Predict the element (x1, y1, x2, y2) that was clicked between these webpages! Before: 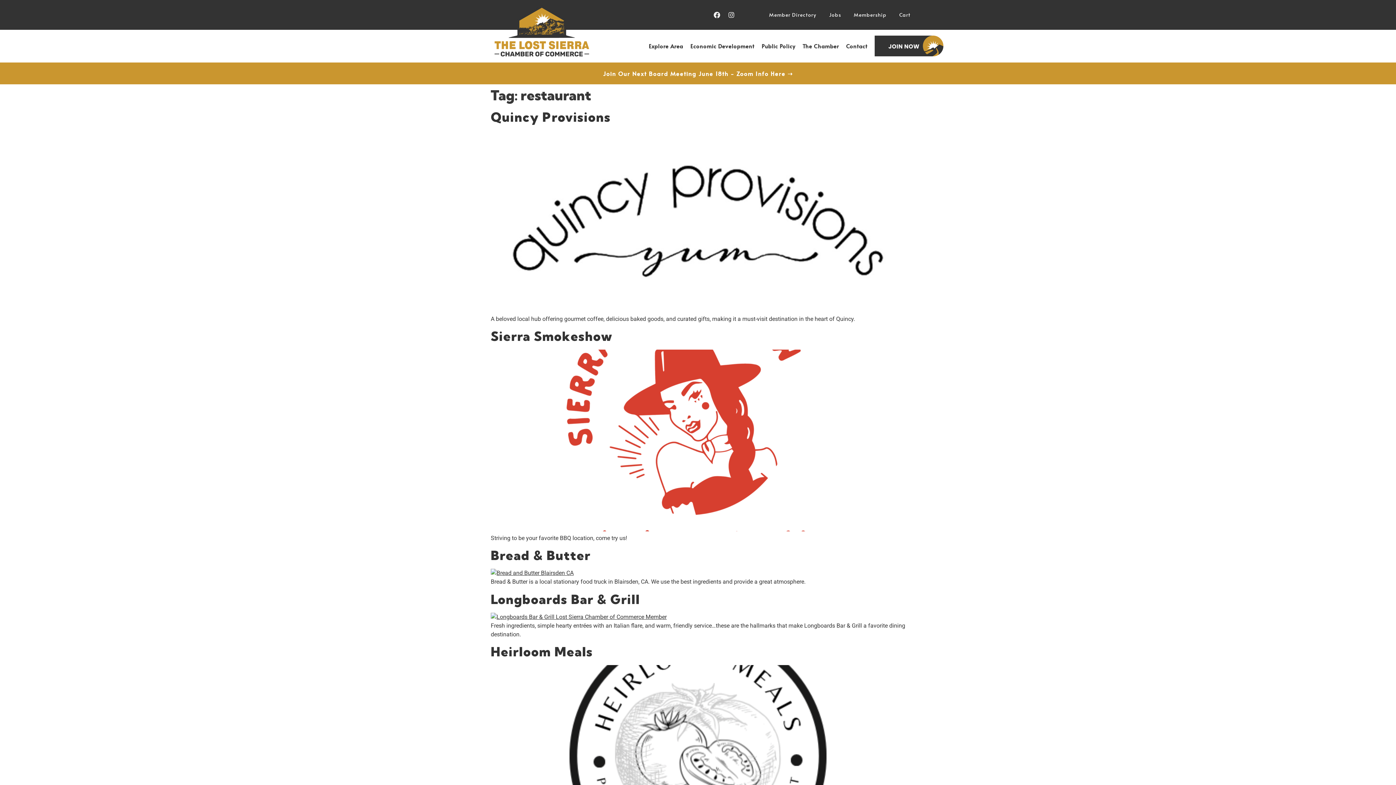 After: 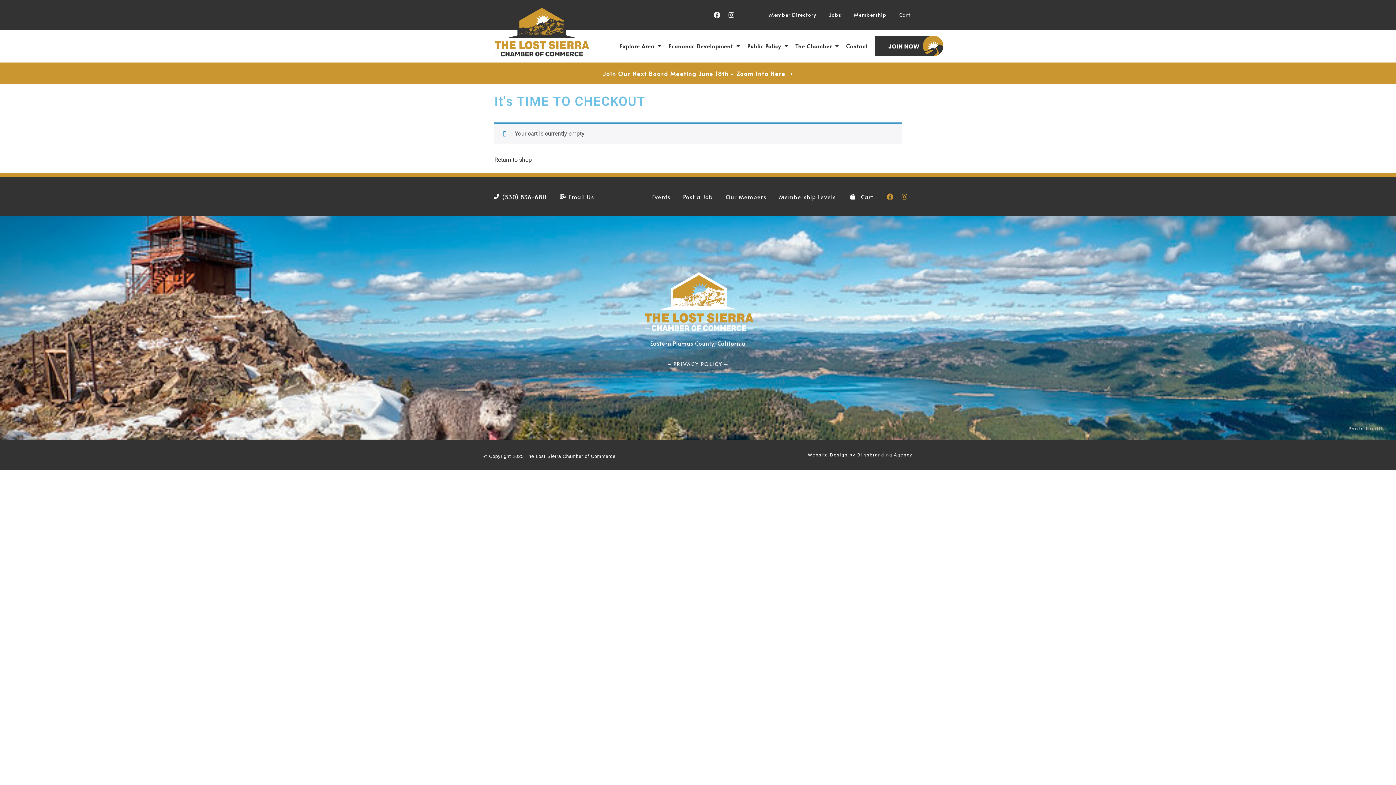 Action: bbox: (899, 11, 910, 18) label: Cart